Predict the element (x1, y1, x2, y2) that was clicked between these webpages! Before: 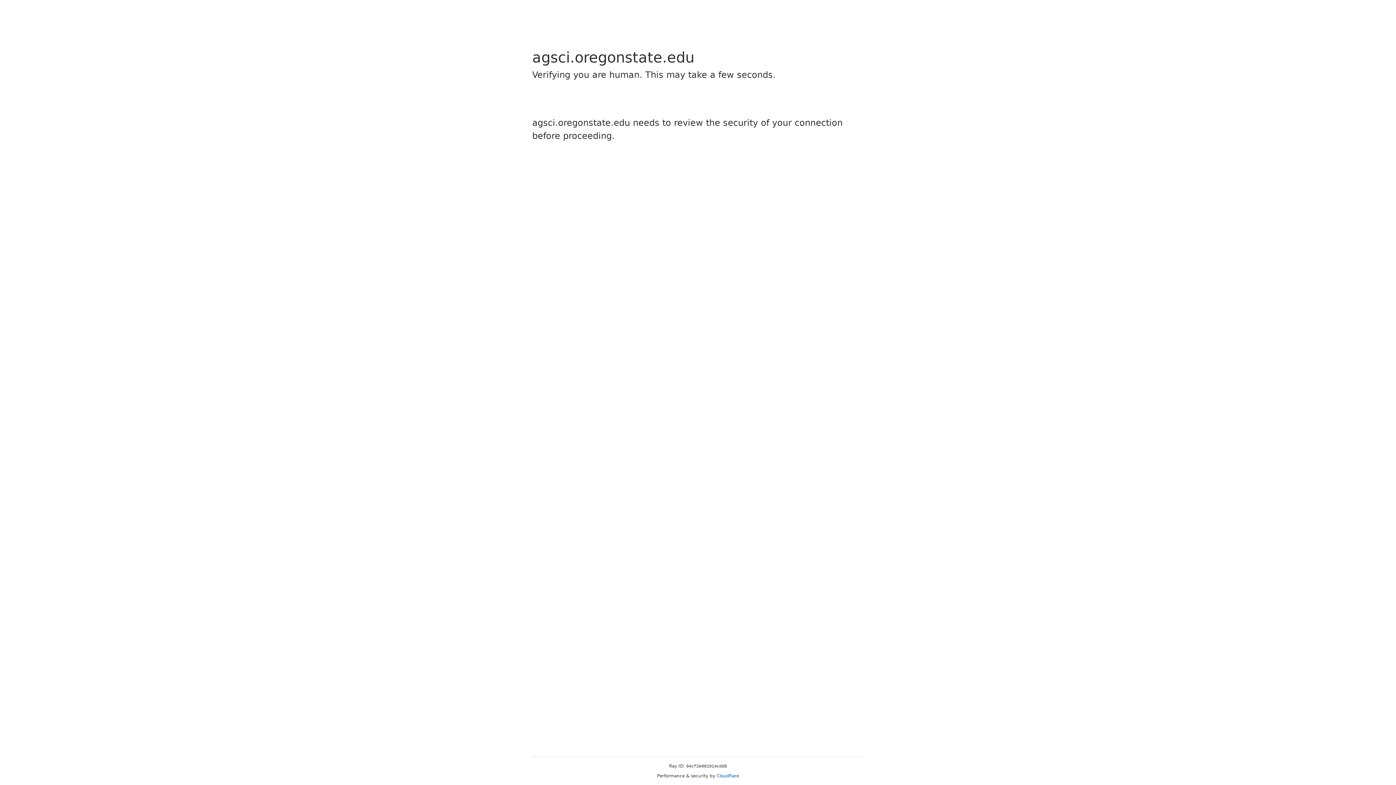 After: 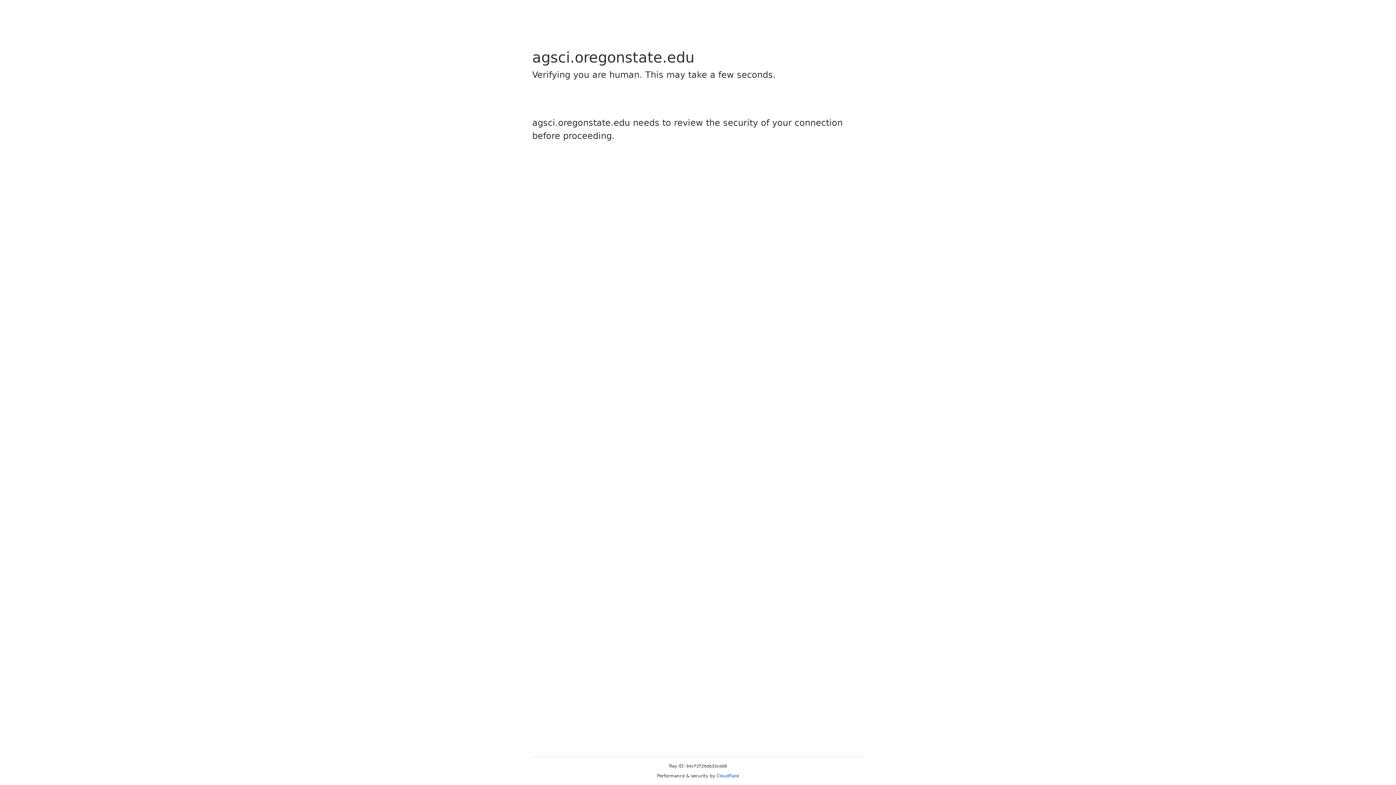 Action: bbox: (716, 773, 739, 778) label: Cloudflare